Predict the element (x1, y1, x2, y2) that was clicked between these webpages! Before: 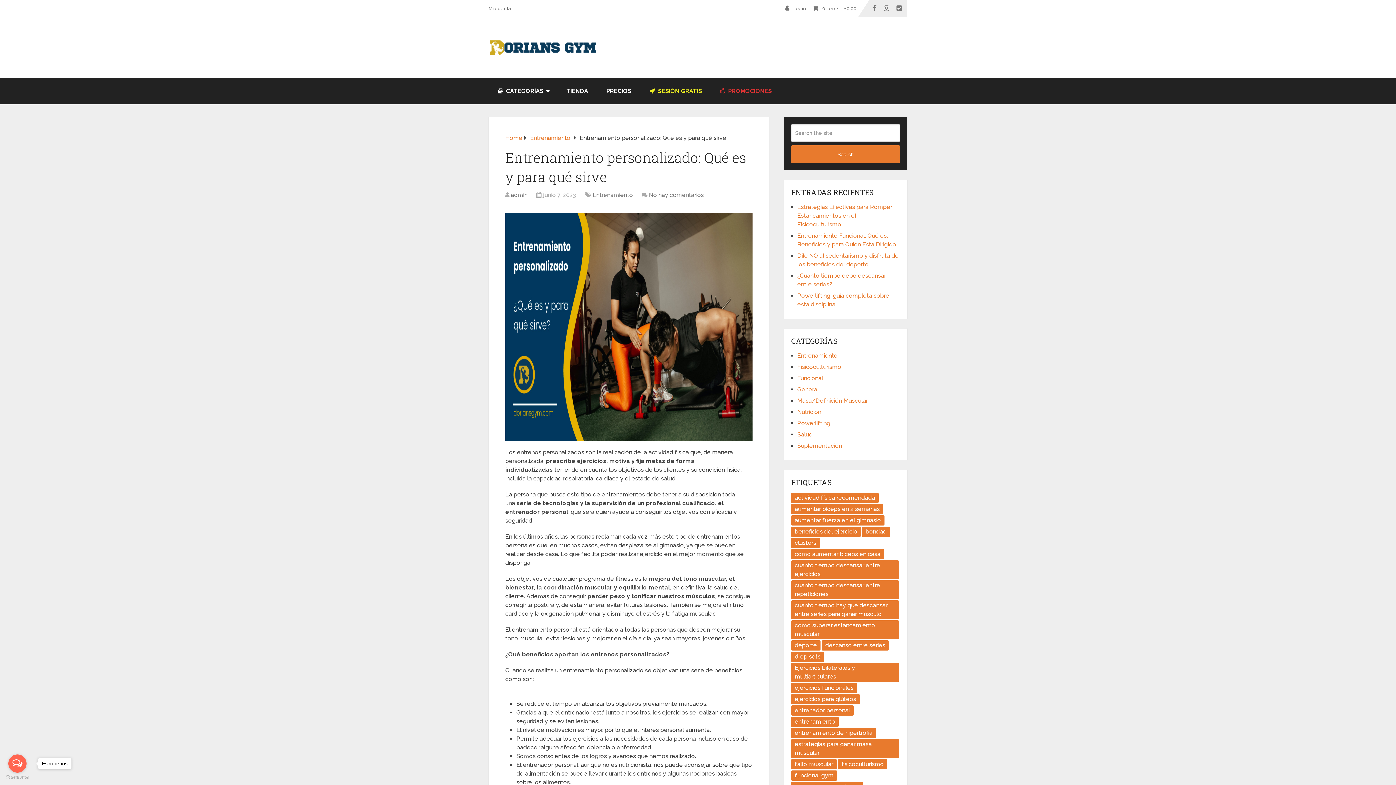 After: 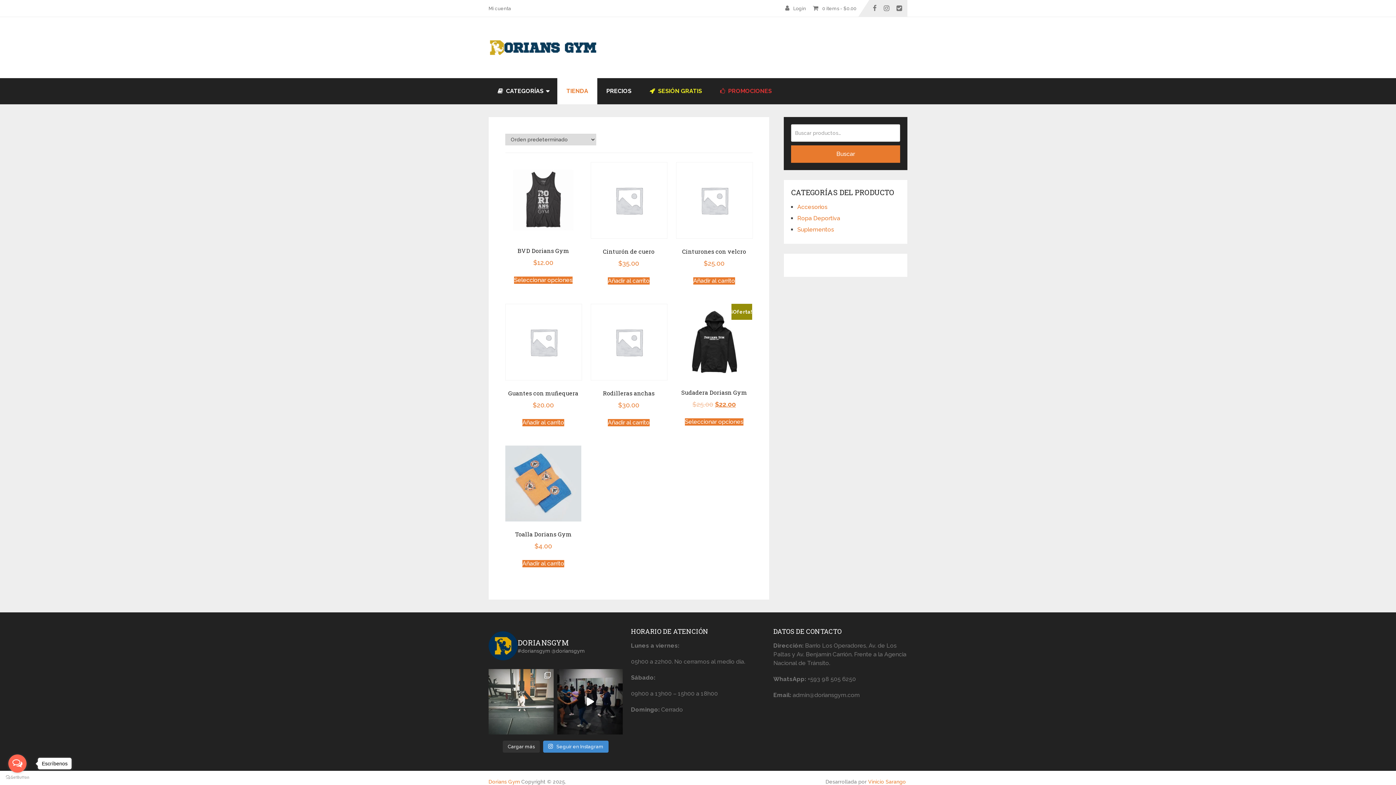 Action: label: TIENDA bbox: (557, 78, 597, 104)